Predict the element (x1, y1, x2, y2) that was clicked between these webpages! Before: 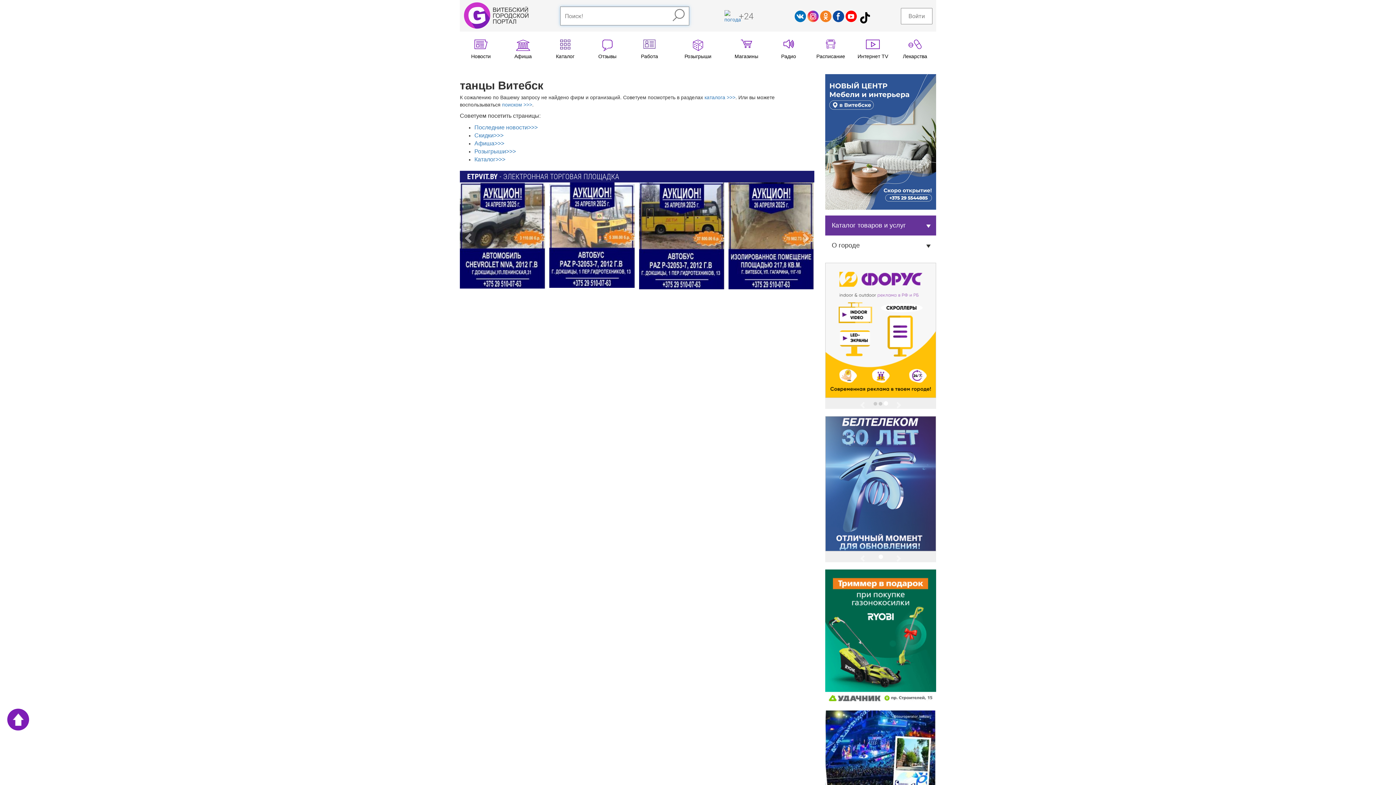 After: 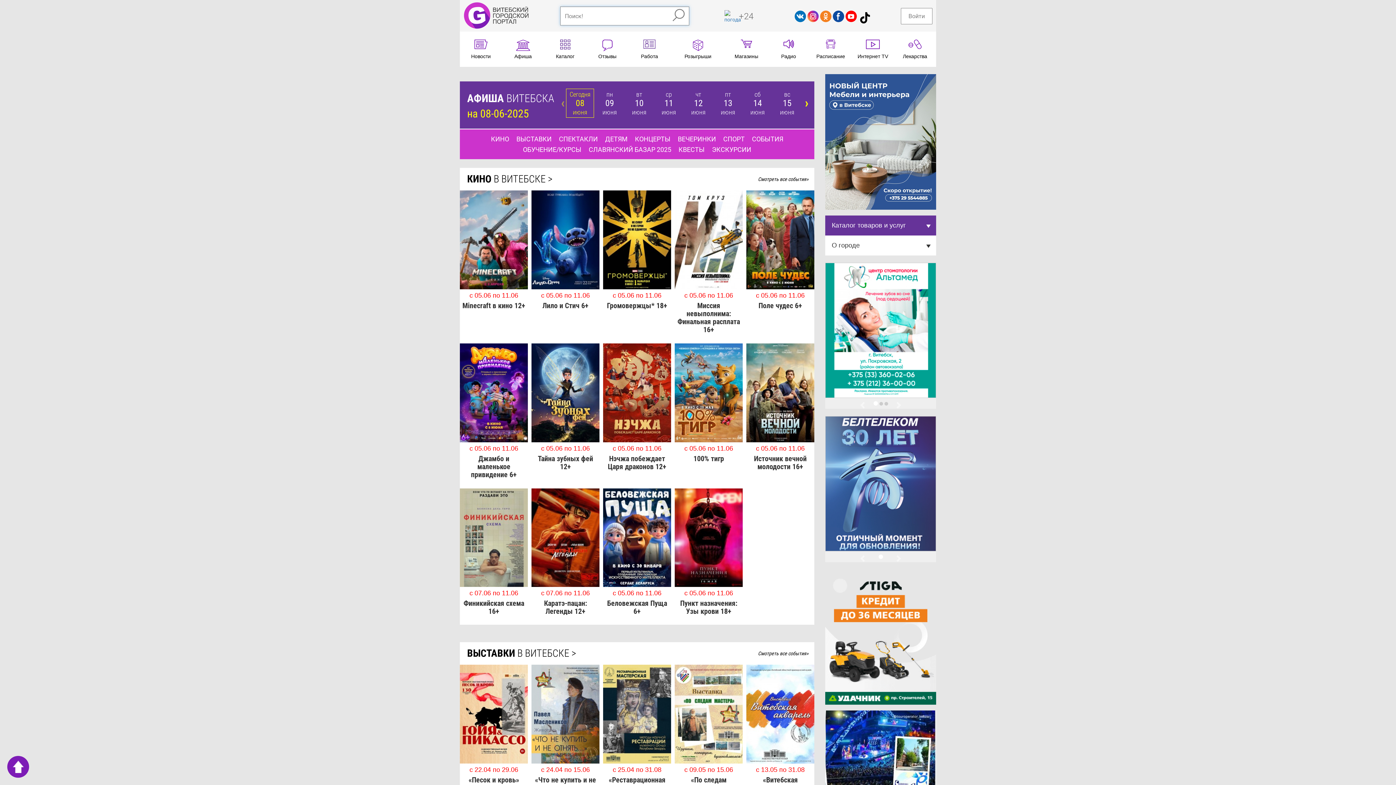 Action: bbox: (502, 31, 544, 66) label: Афиша